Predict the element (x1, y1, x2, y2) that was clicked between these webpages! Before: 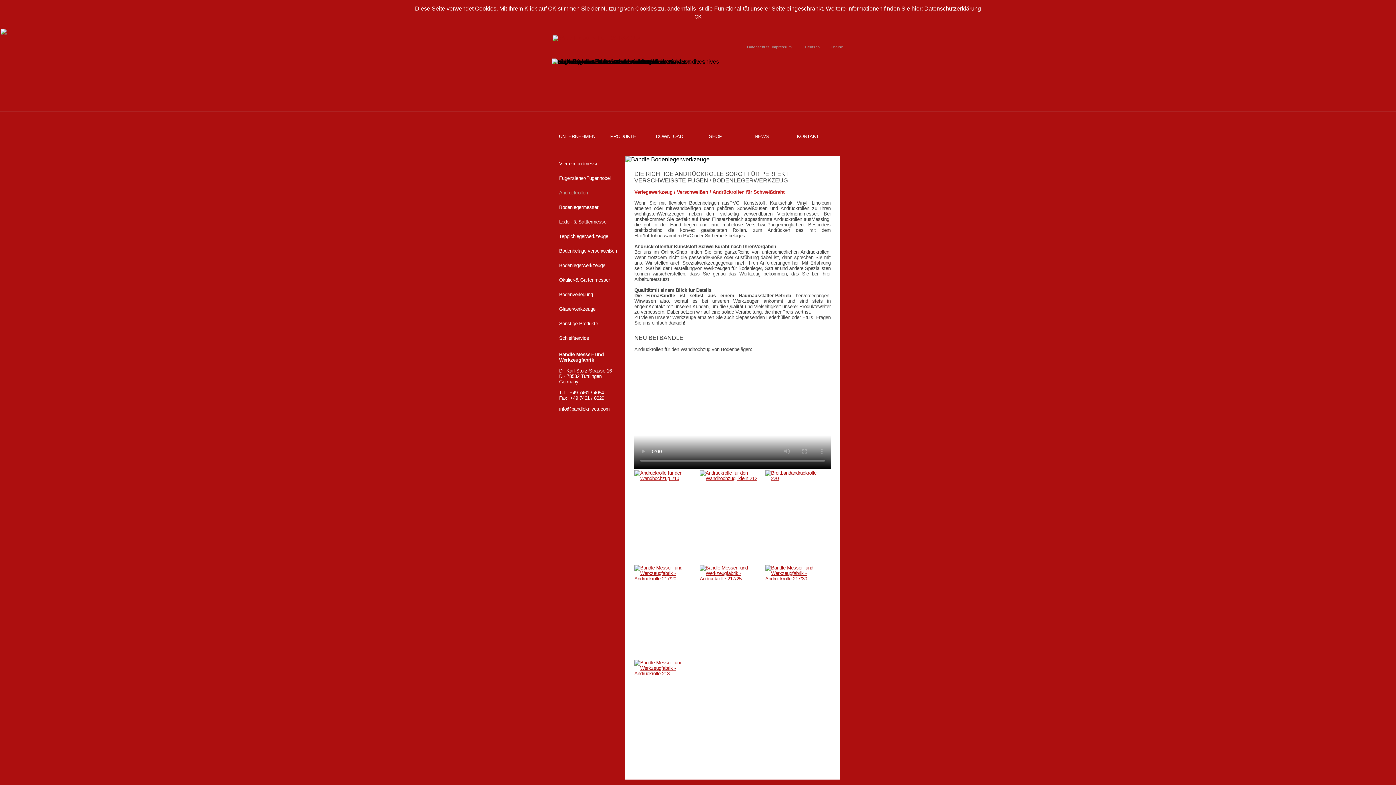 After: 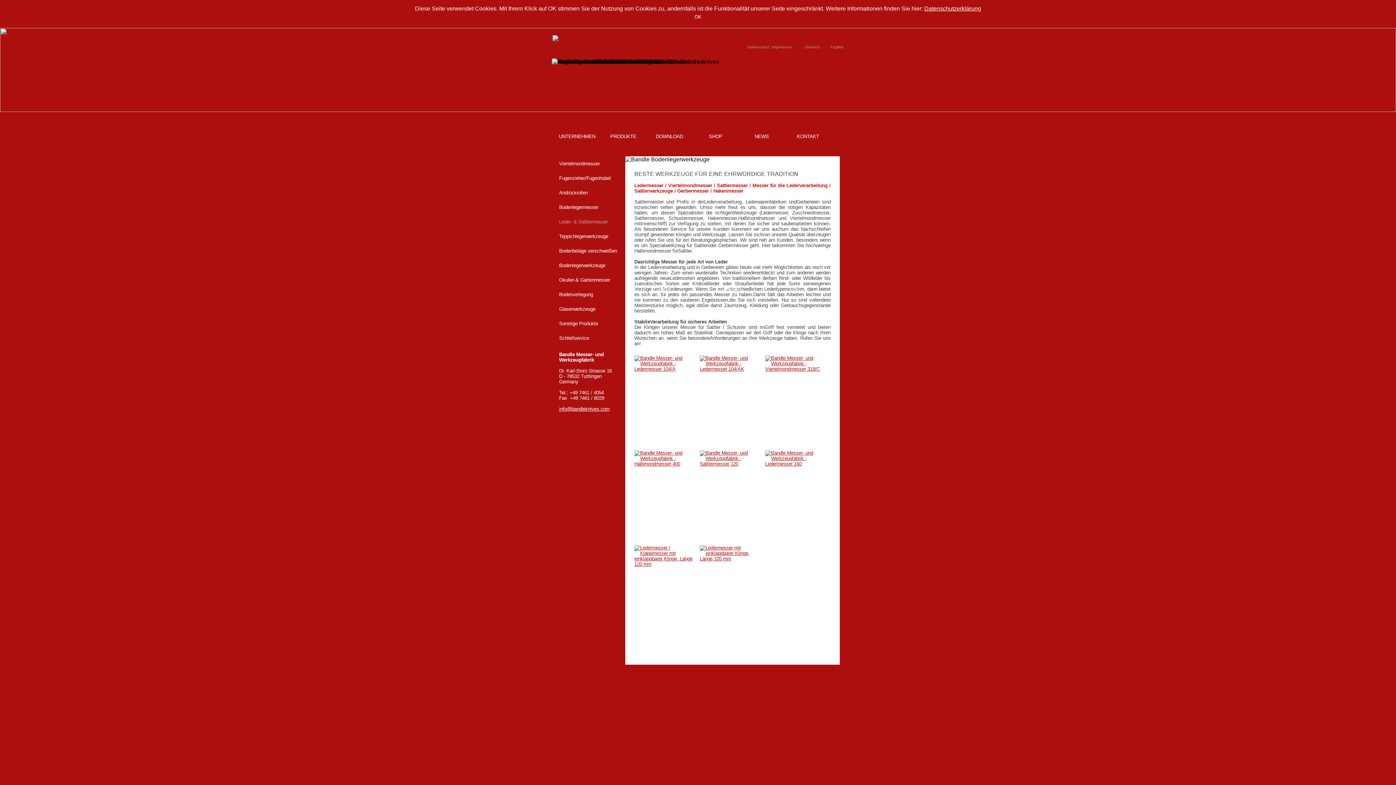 Action: label: Leder- & Sattlermesser bbox: (552, 215, 617, 230)